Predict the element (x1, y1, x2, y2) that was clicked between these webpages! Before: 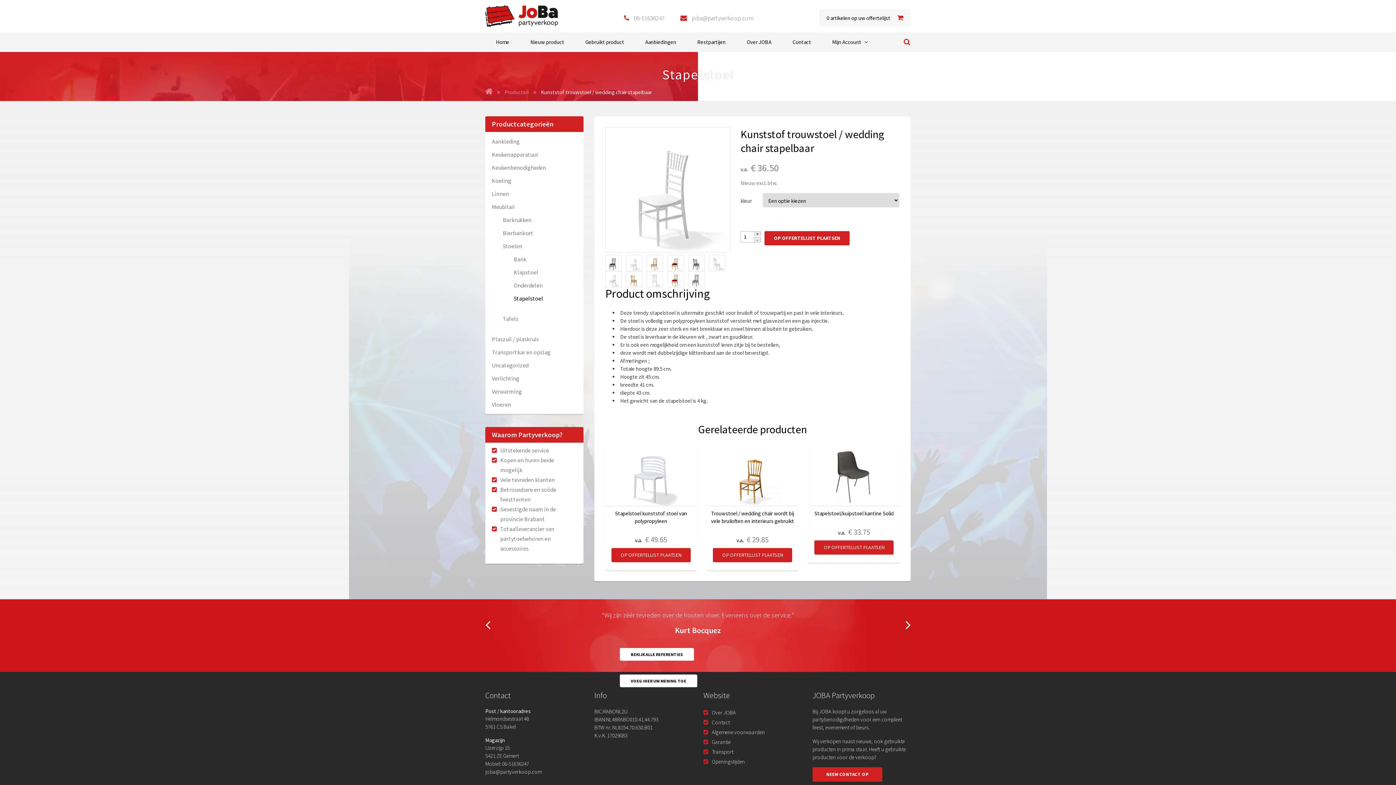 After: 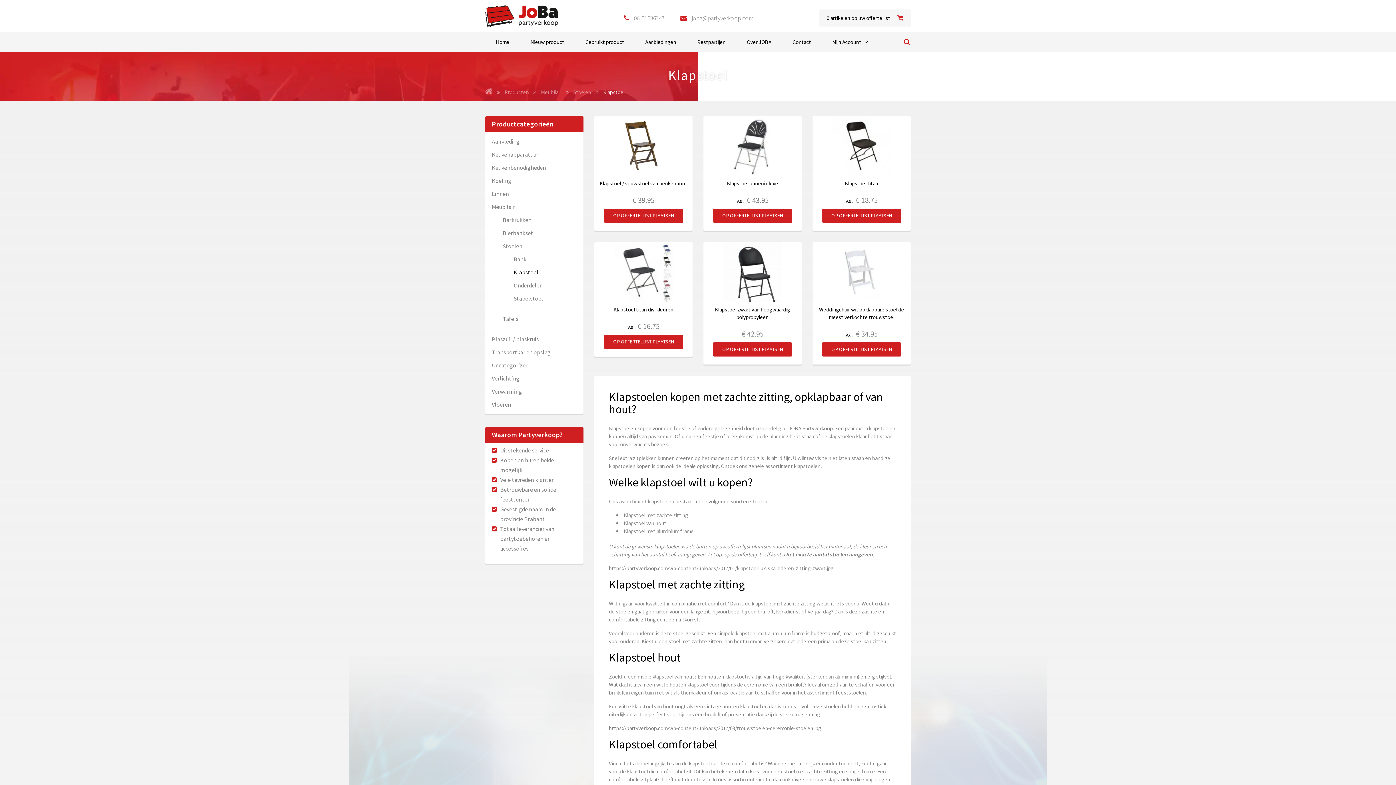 Action: label: Klapstoel bbox: (513, 268, 538, 276)